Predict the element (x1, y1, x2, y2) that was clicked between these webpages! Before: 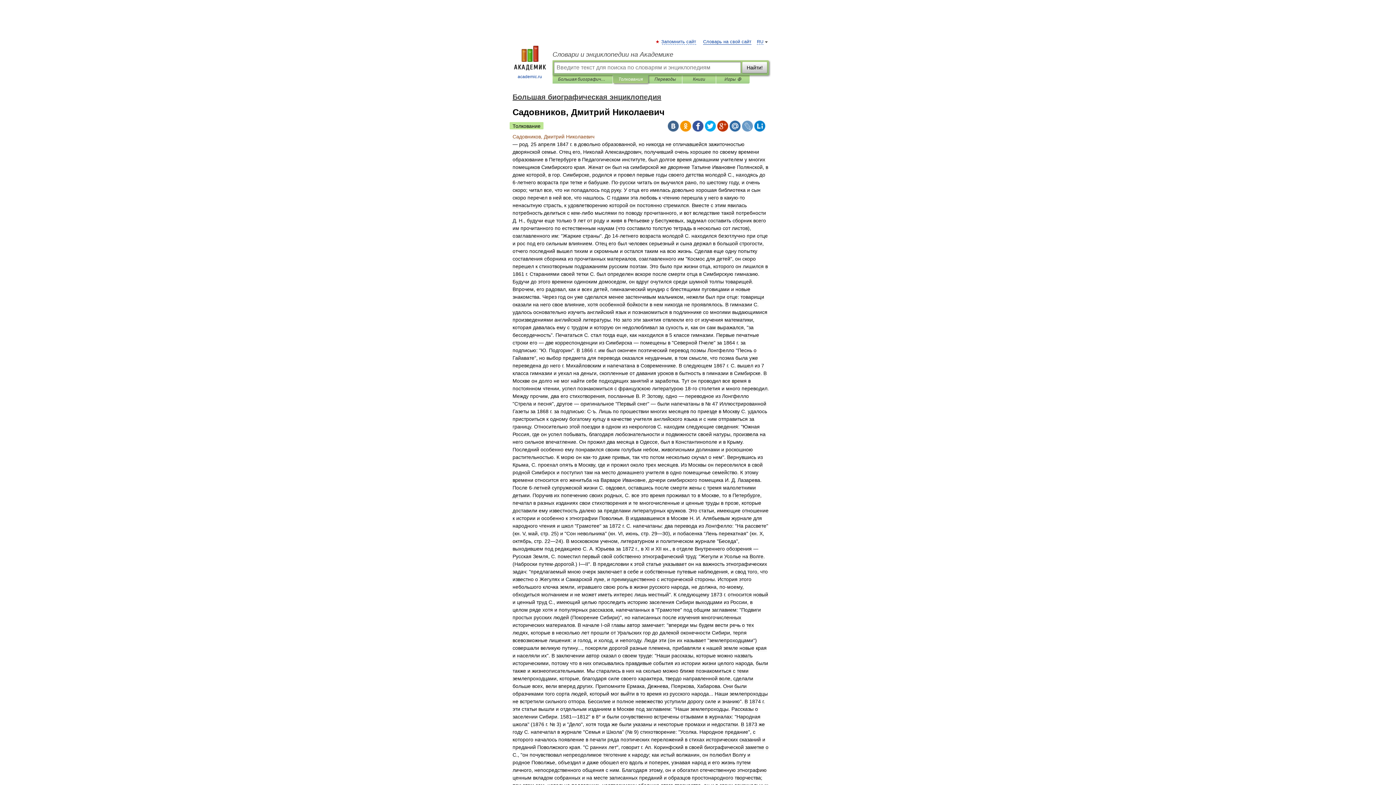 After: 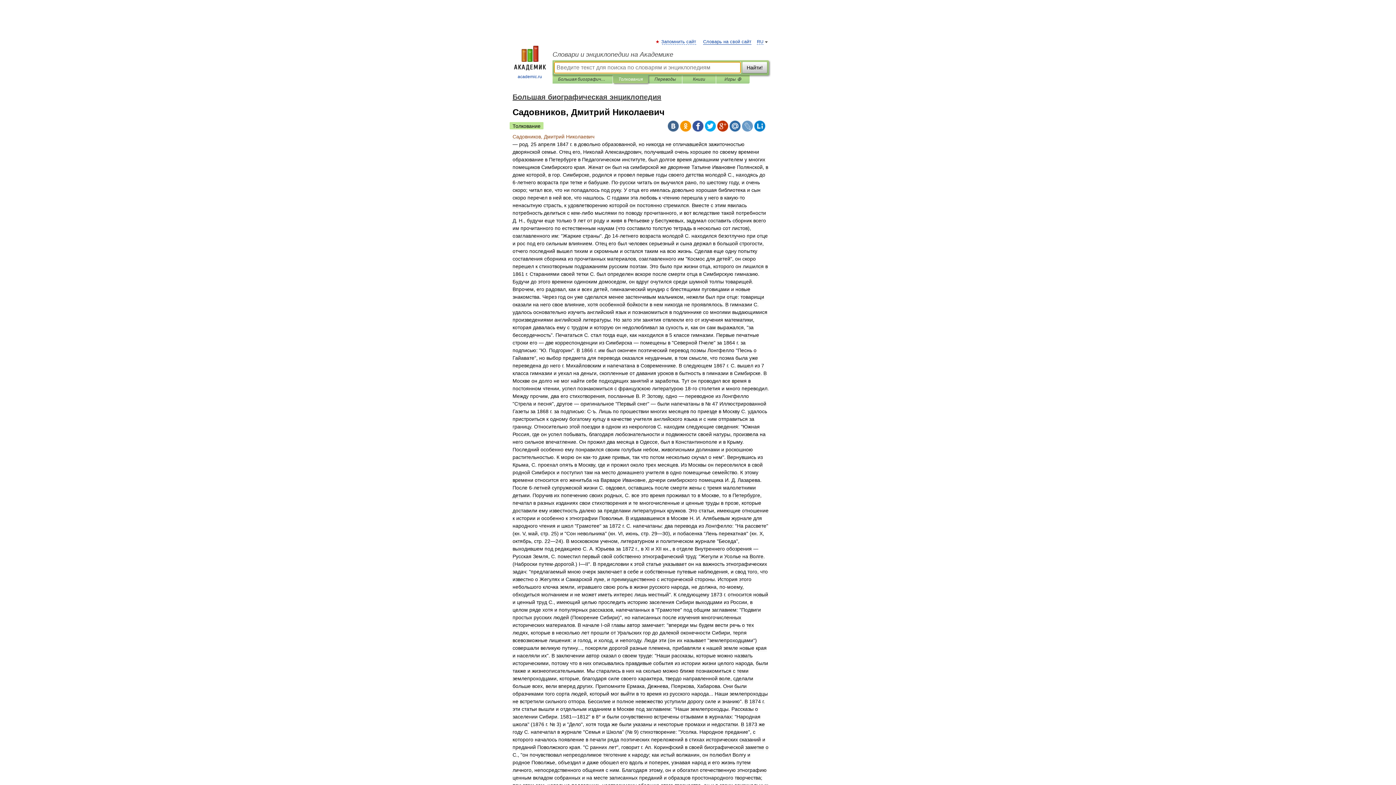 Action: bbox: (618, 75, 642, 83) label: Толкования